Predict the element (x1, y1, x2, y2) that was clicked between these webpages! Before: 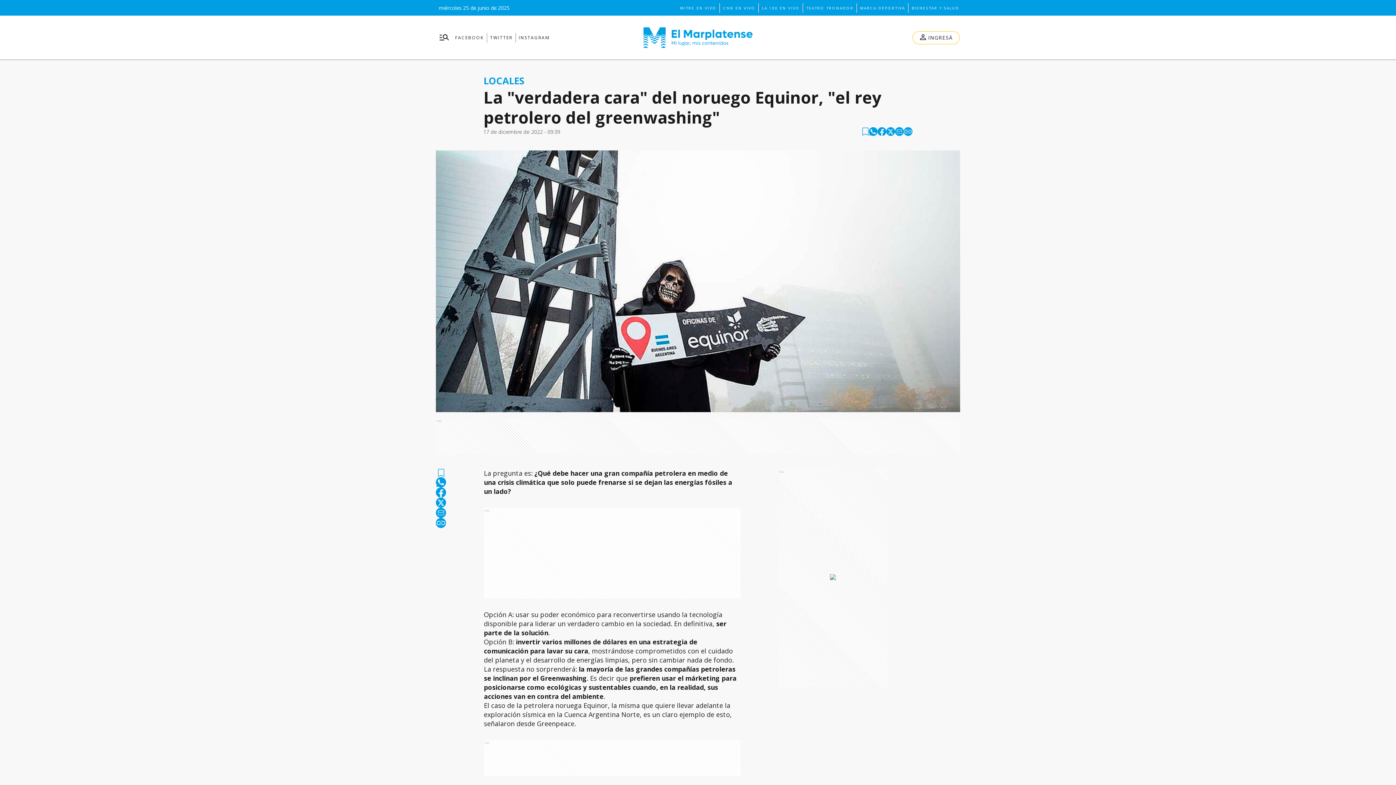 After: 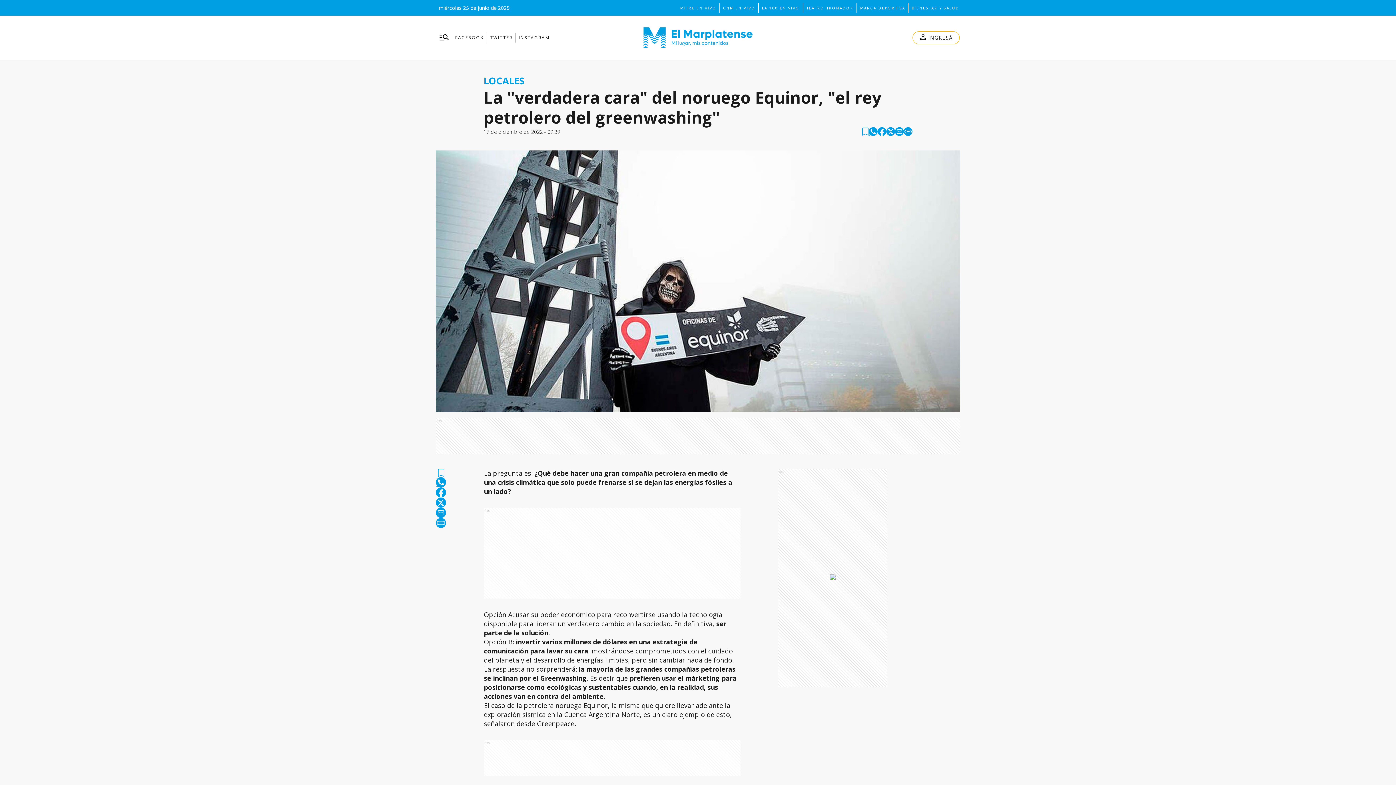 Action: bbox: (680, 3, 716, 12) label: MITRE EN VIVO